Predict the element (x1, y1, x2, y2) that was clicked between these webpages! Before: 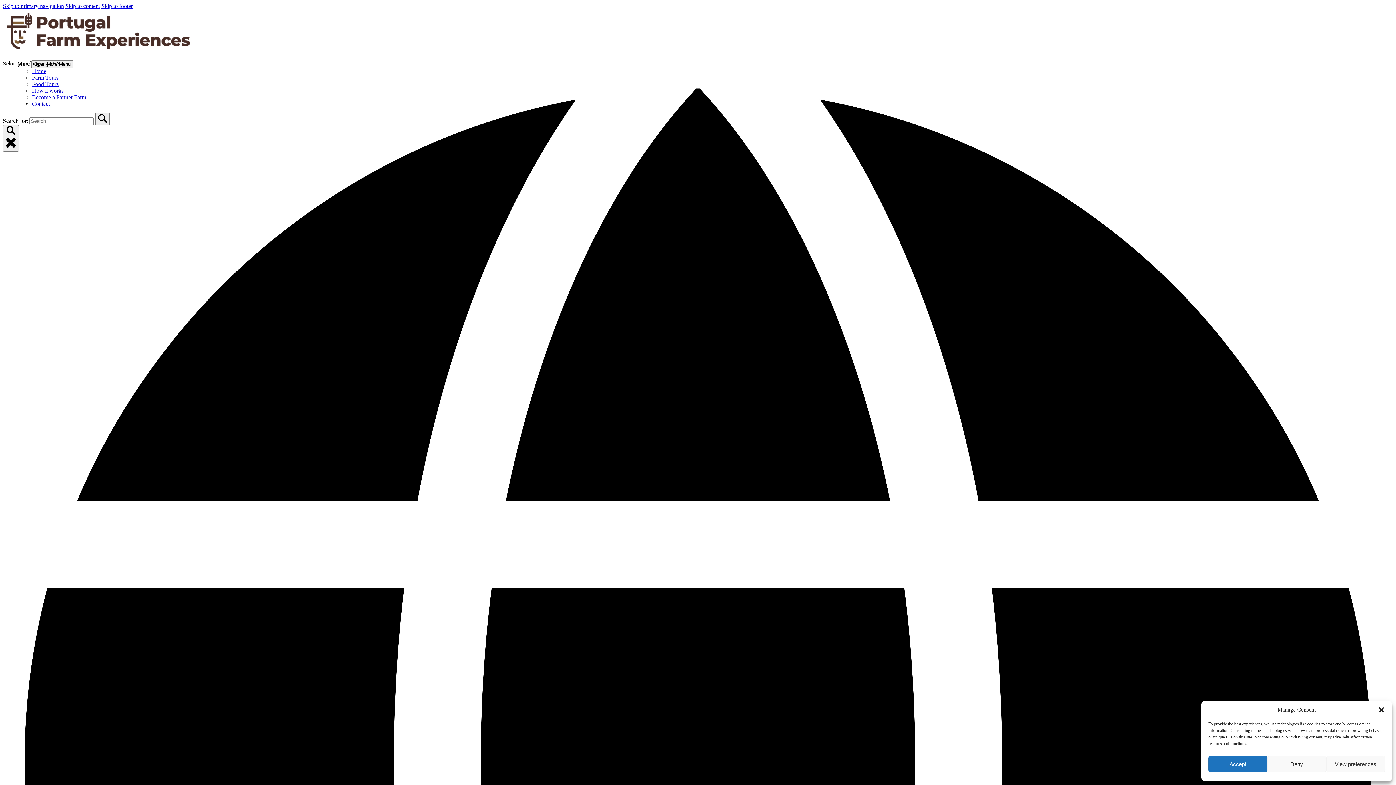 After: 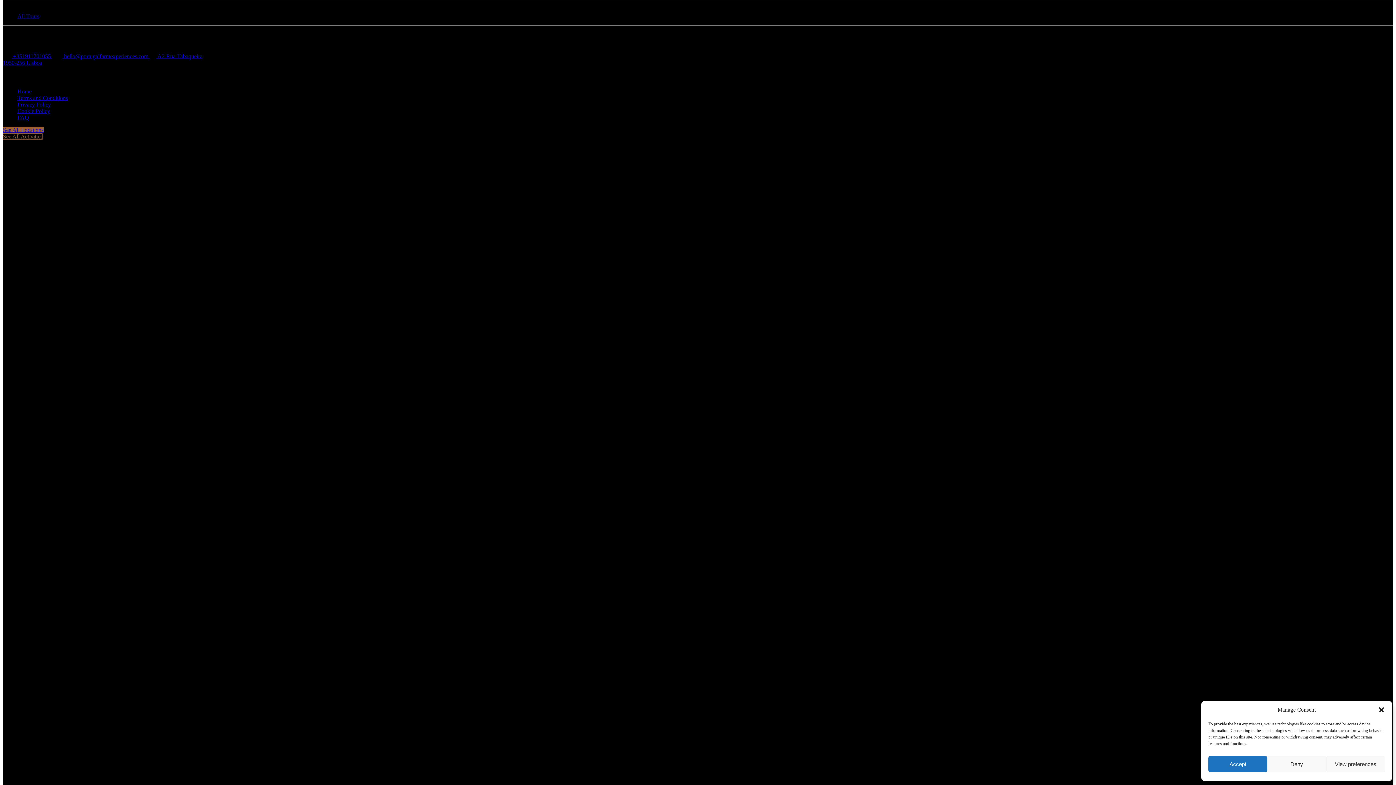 Action: bbox: (101, 2, 132, 9) label: Skip to footer